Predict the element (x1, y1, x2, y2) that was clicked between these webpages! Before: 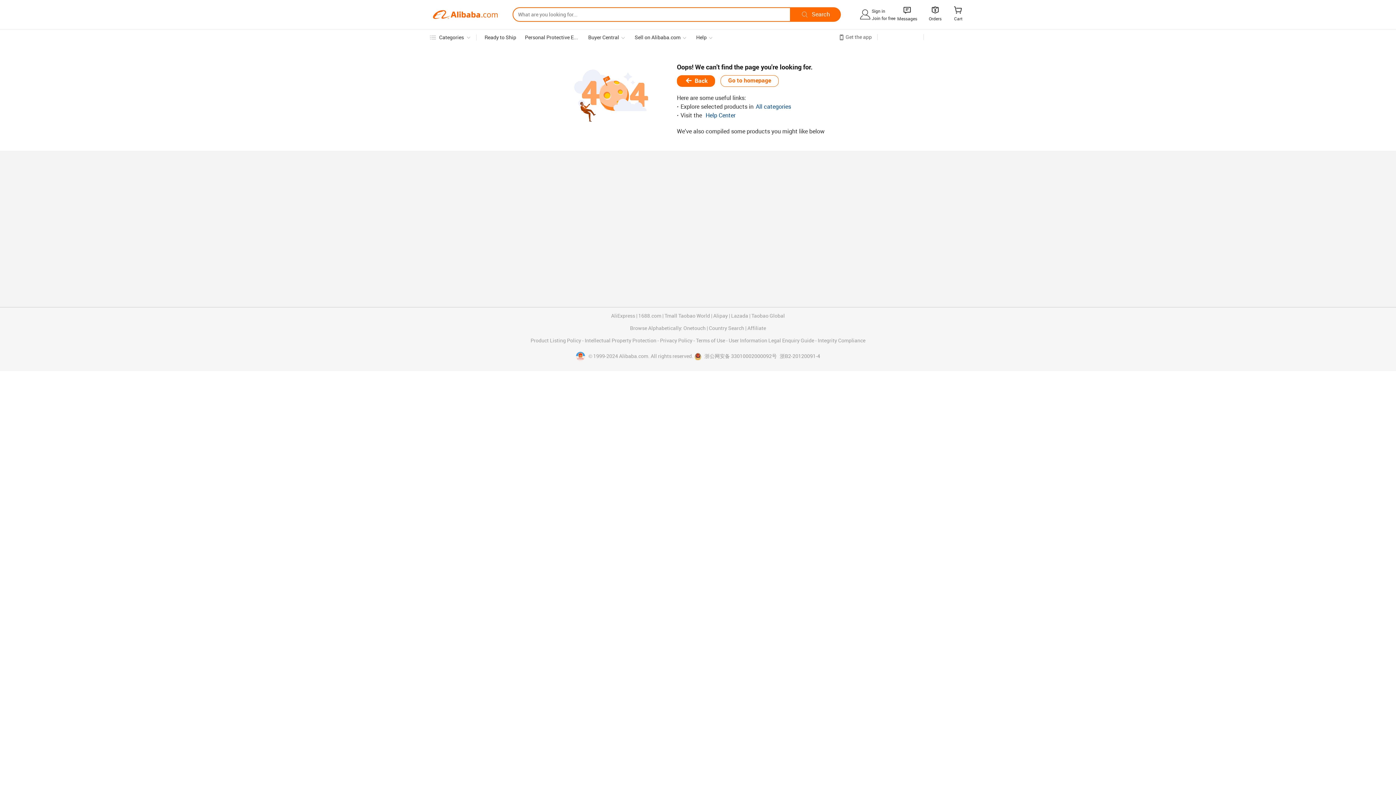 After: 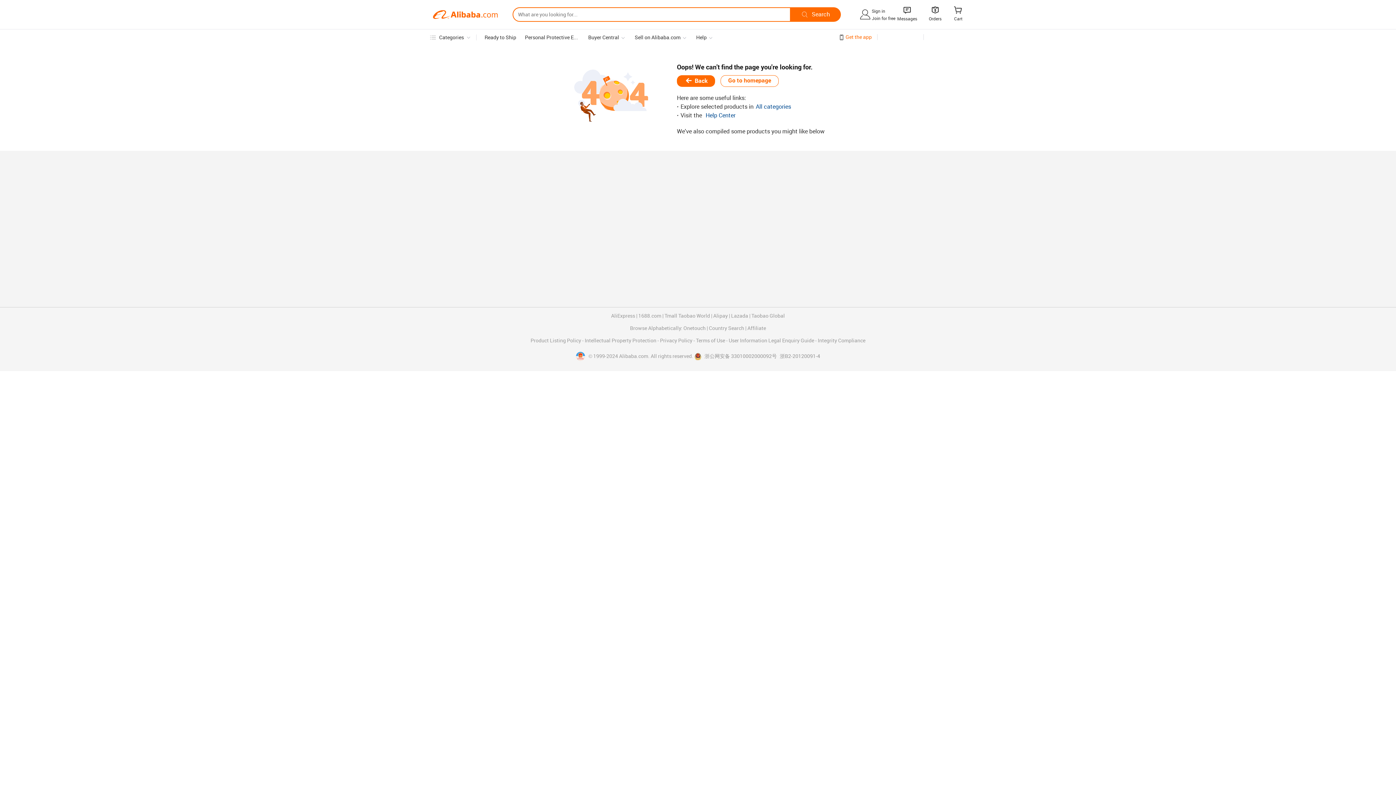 Action: label: Get the app bbox: (845, 34, 872, 39)